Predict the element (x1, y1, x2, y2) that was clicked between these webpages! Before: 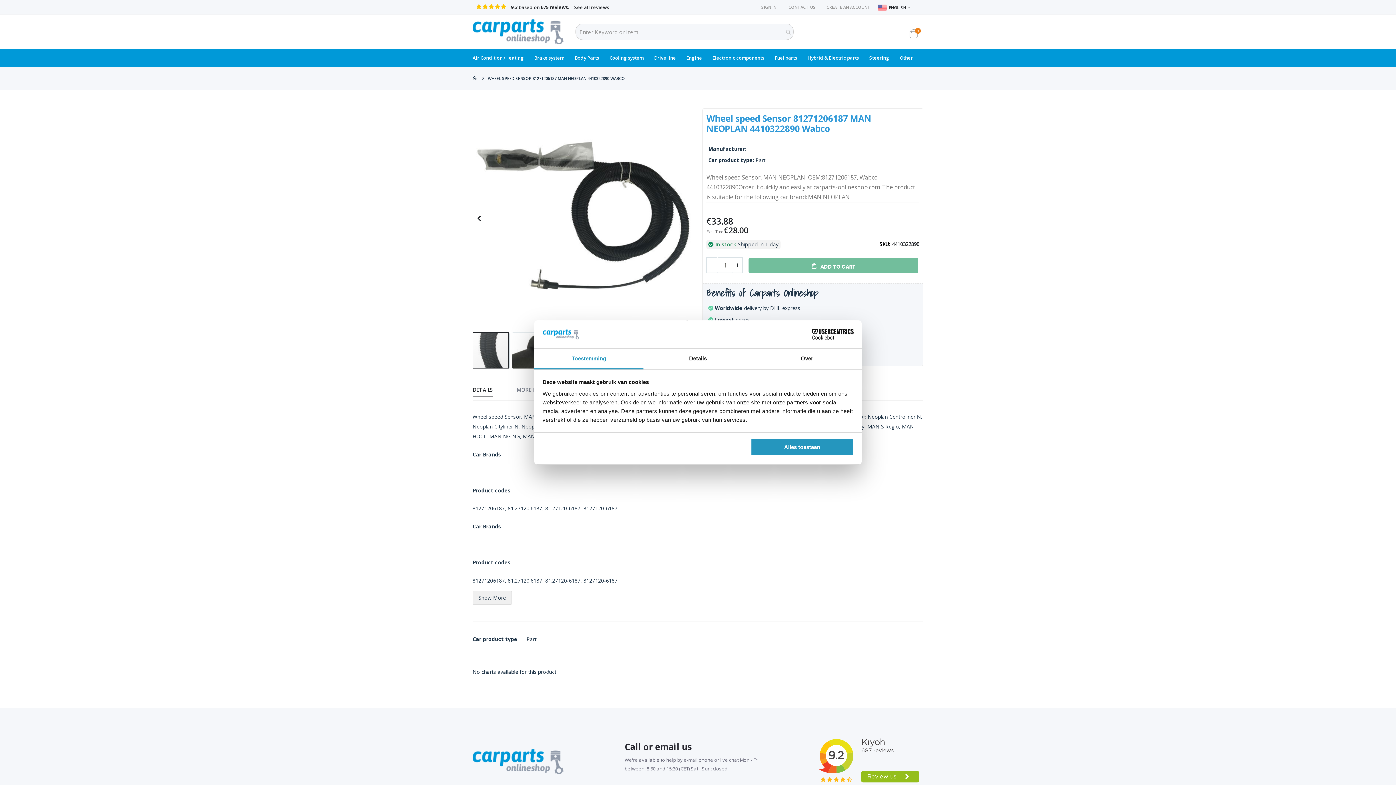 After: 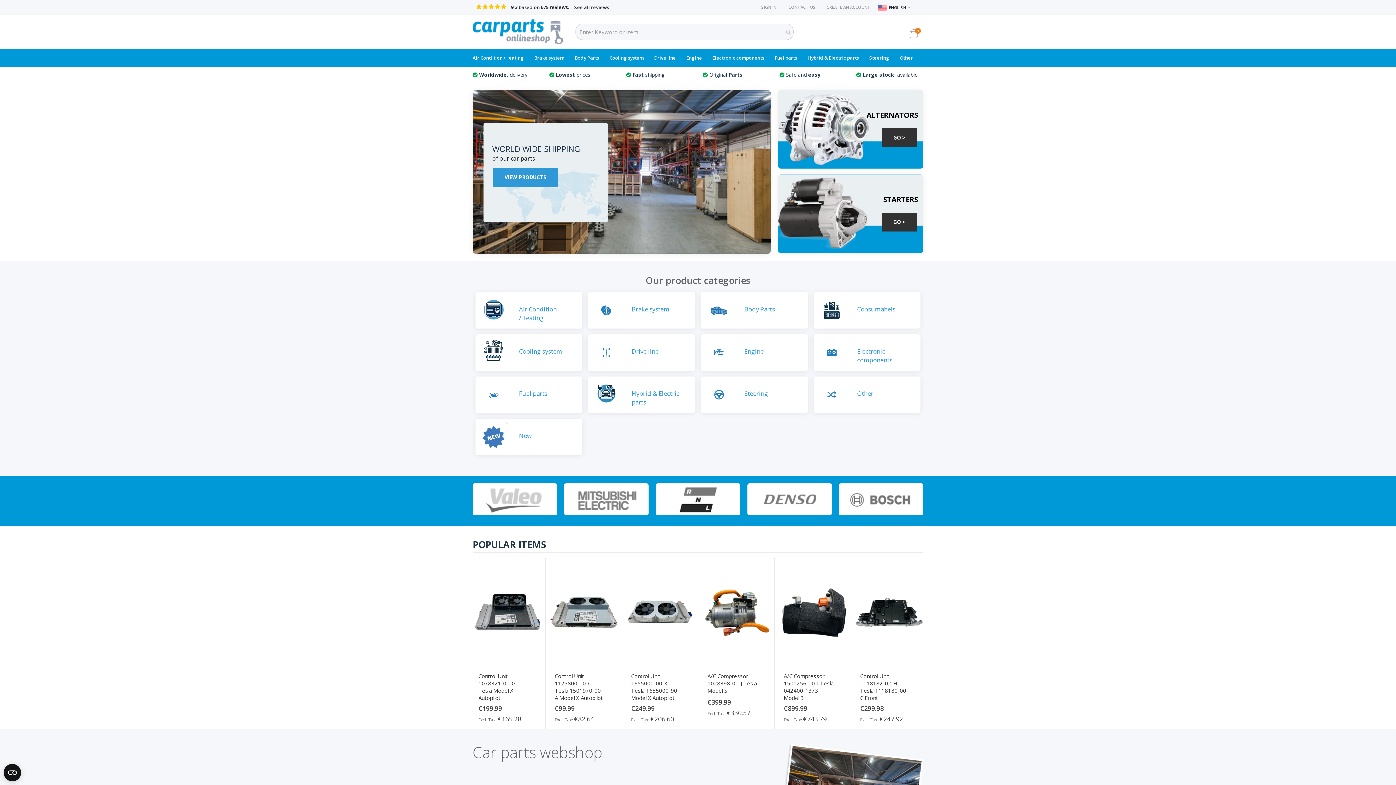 Action: bbox: (472, 19, 563, 44)